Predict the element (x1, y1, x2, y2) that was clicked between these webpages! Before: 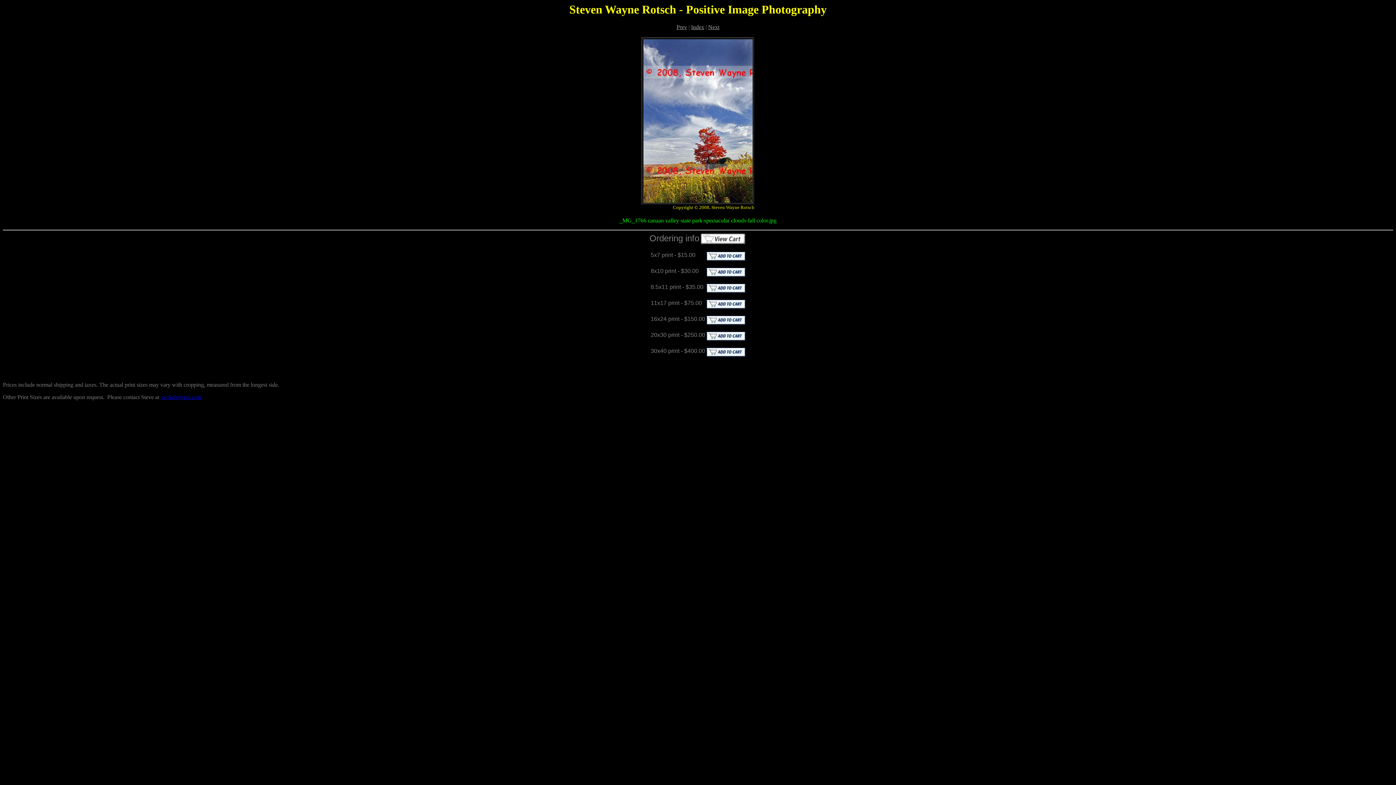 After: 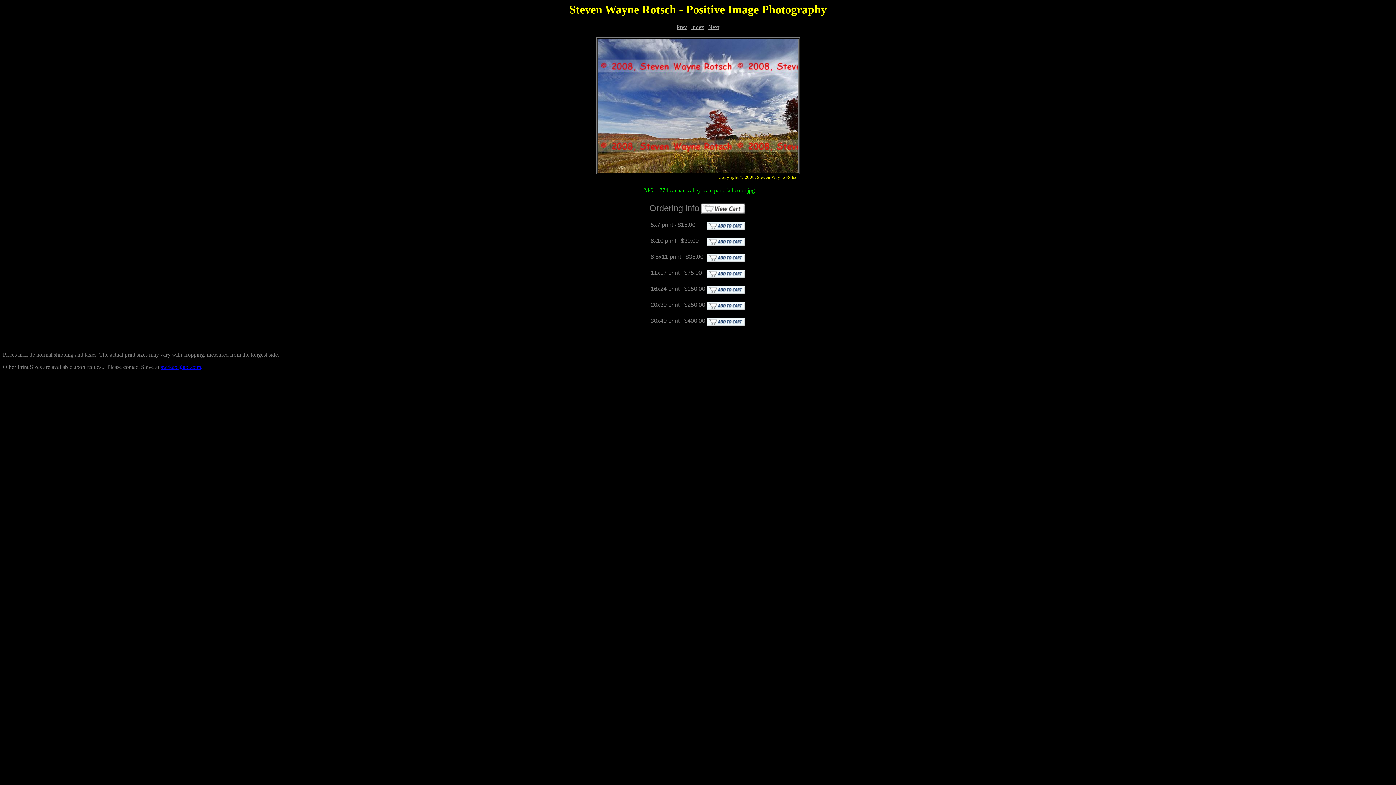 Action: bbox: (708, 24, 719, 30) label: Next